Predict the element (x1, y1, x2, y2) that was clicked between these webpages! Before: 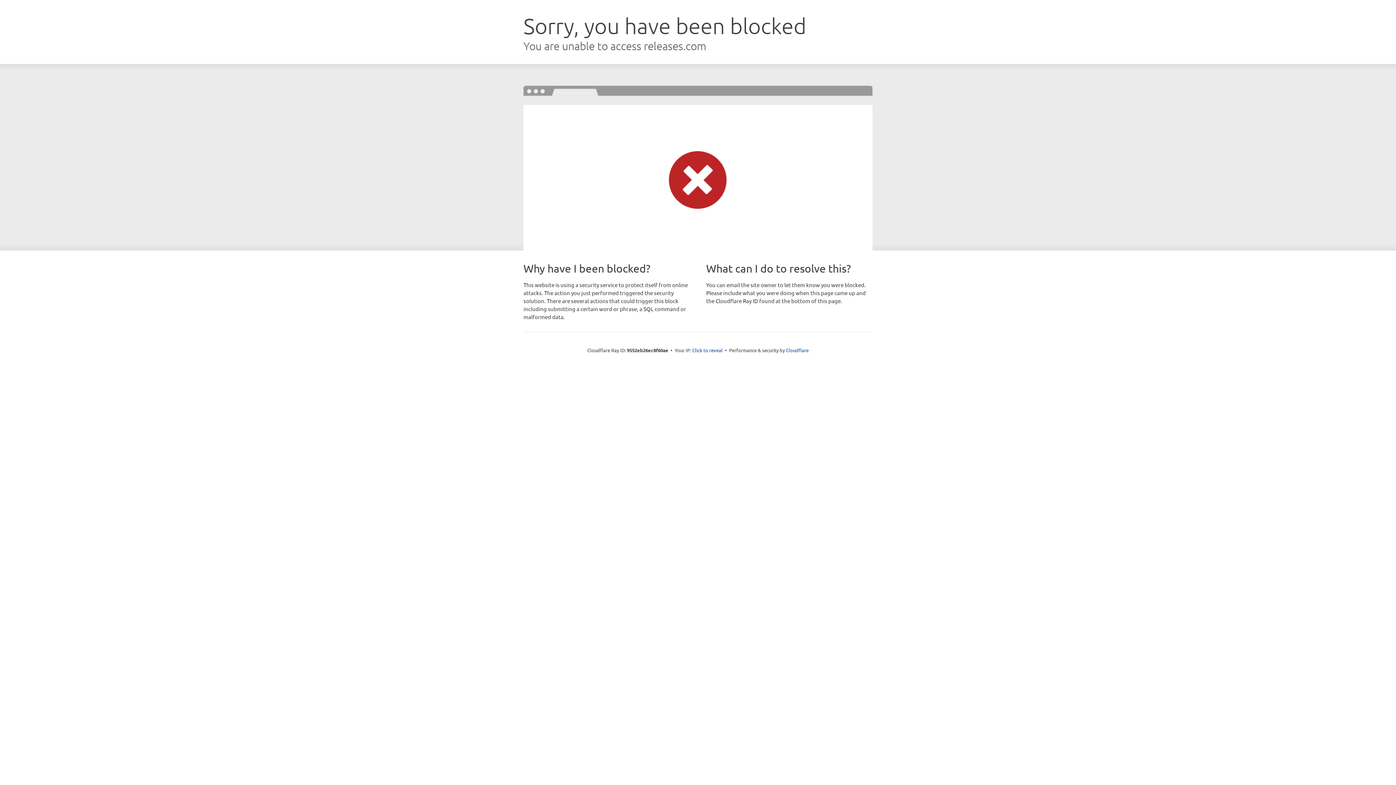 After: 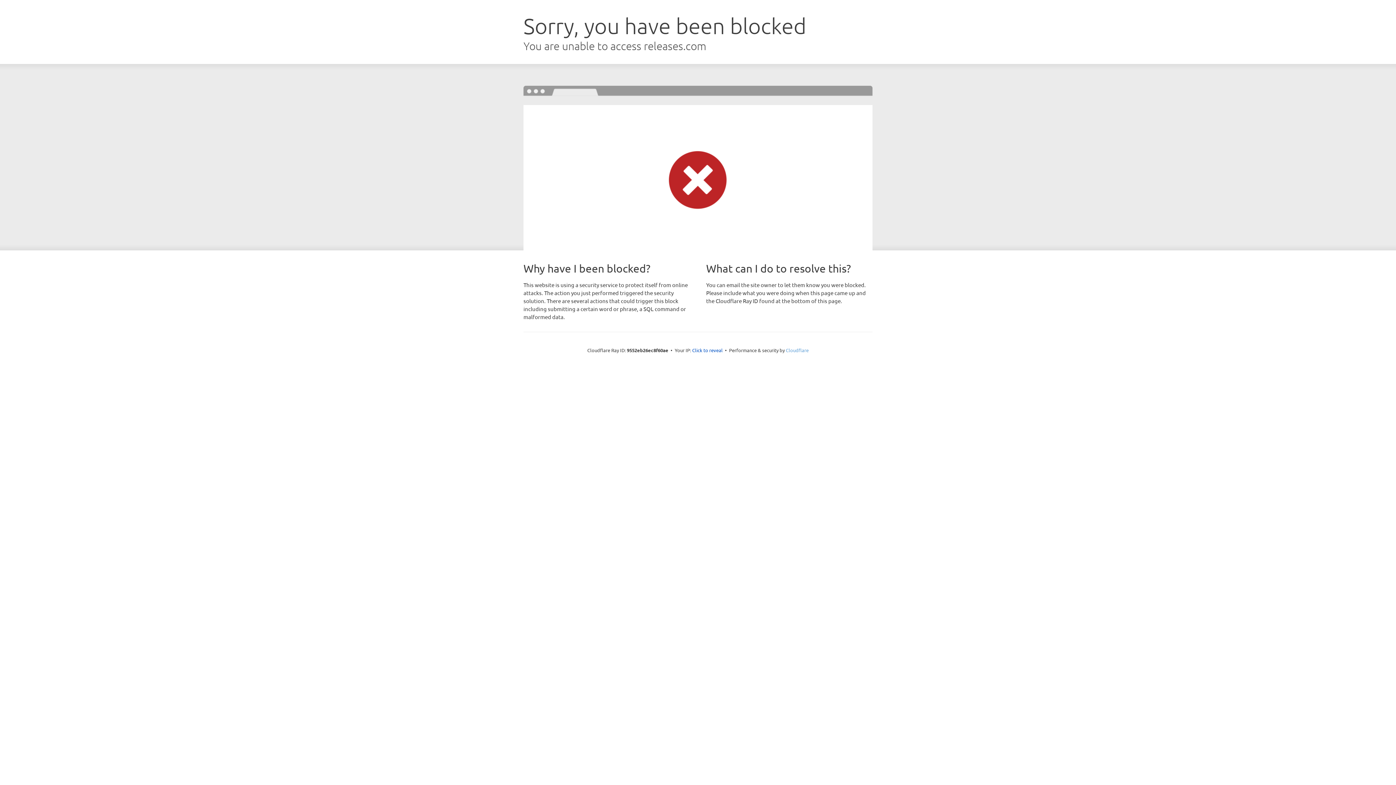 Action: bbox: (786, 347, 808, 353) label: Cloudflare